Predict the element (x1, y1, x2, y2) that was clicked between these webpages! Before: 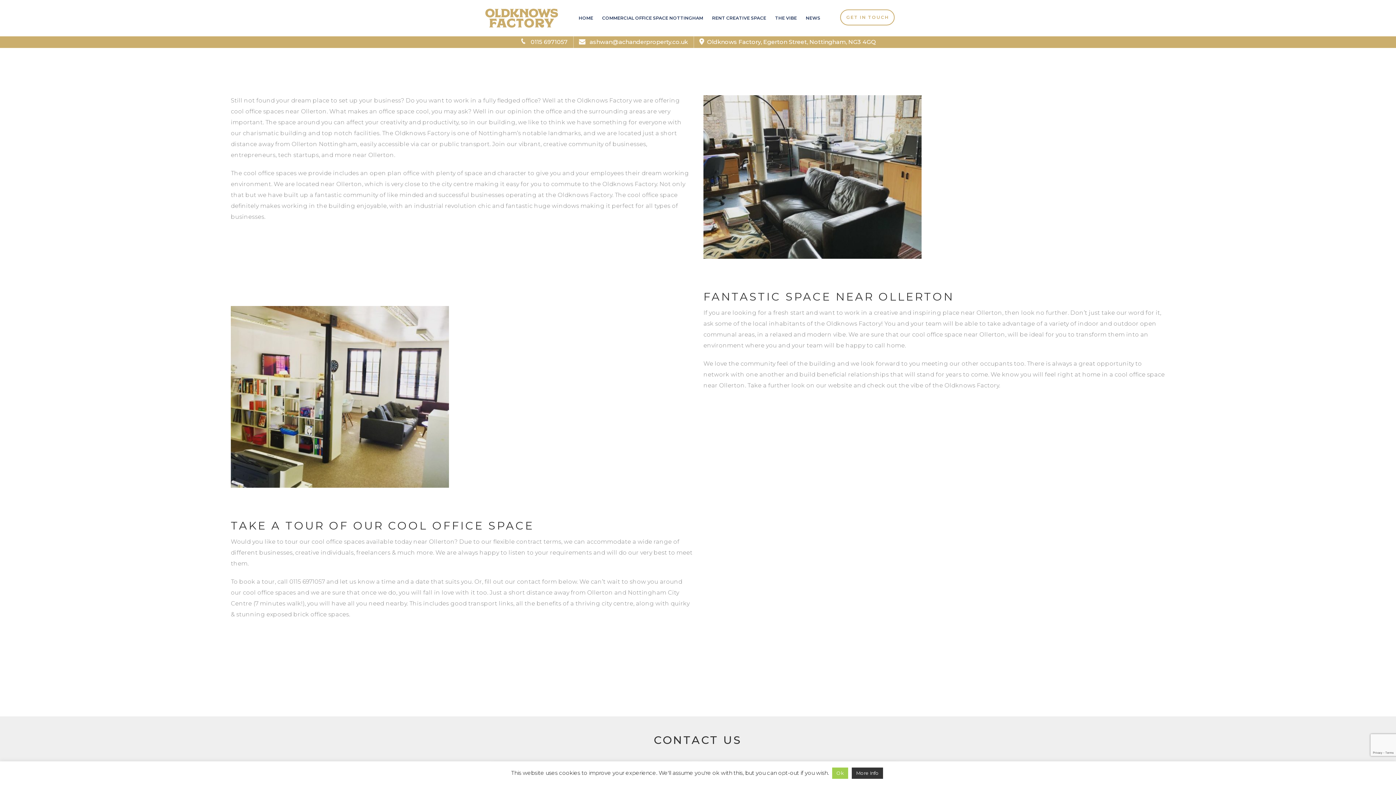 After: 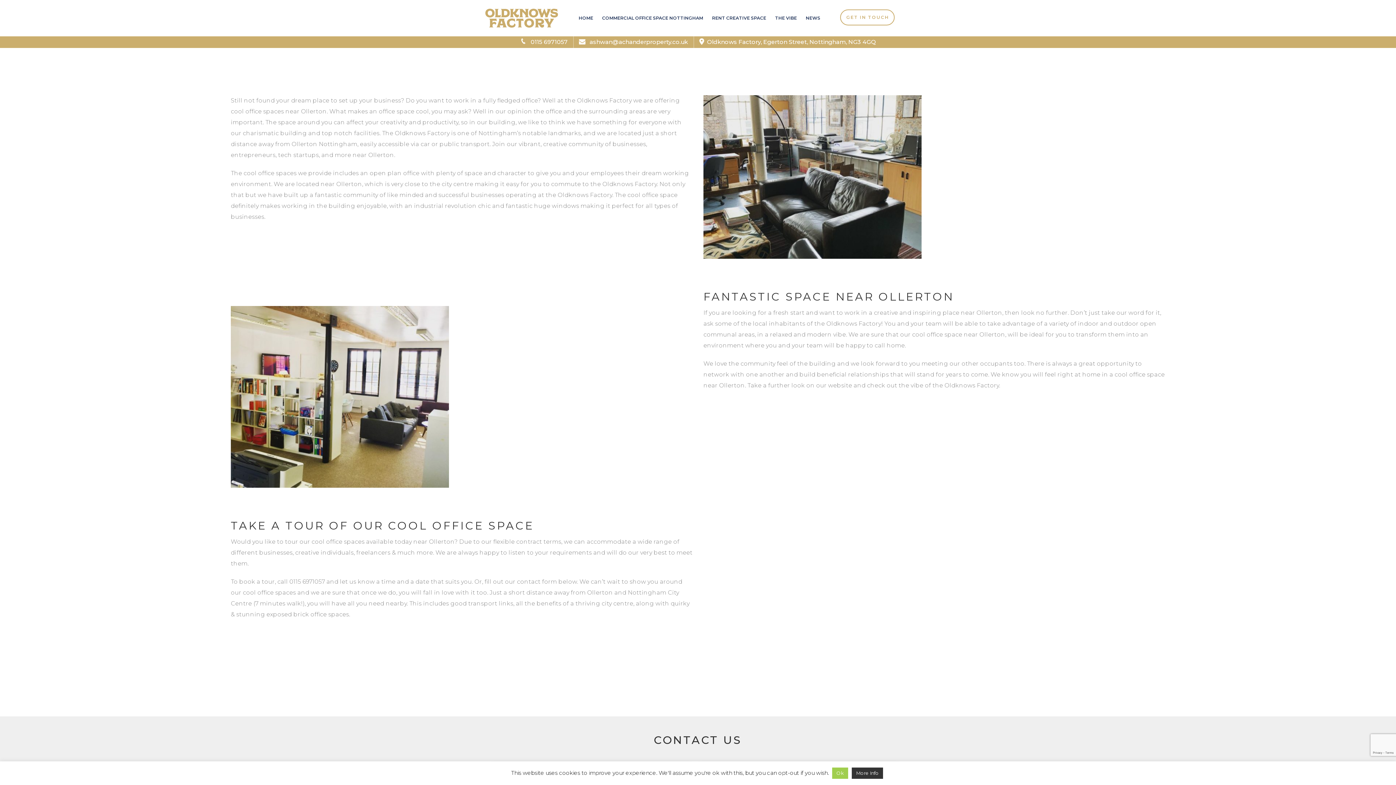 Action: bbox: (579, 38, 688, 45) label:  ashwan@achanderproperty.co.uk